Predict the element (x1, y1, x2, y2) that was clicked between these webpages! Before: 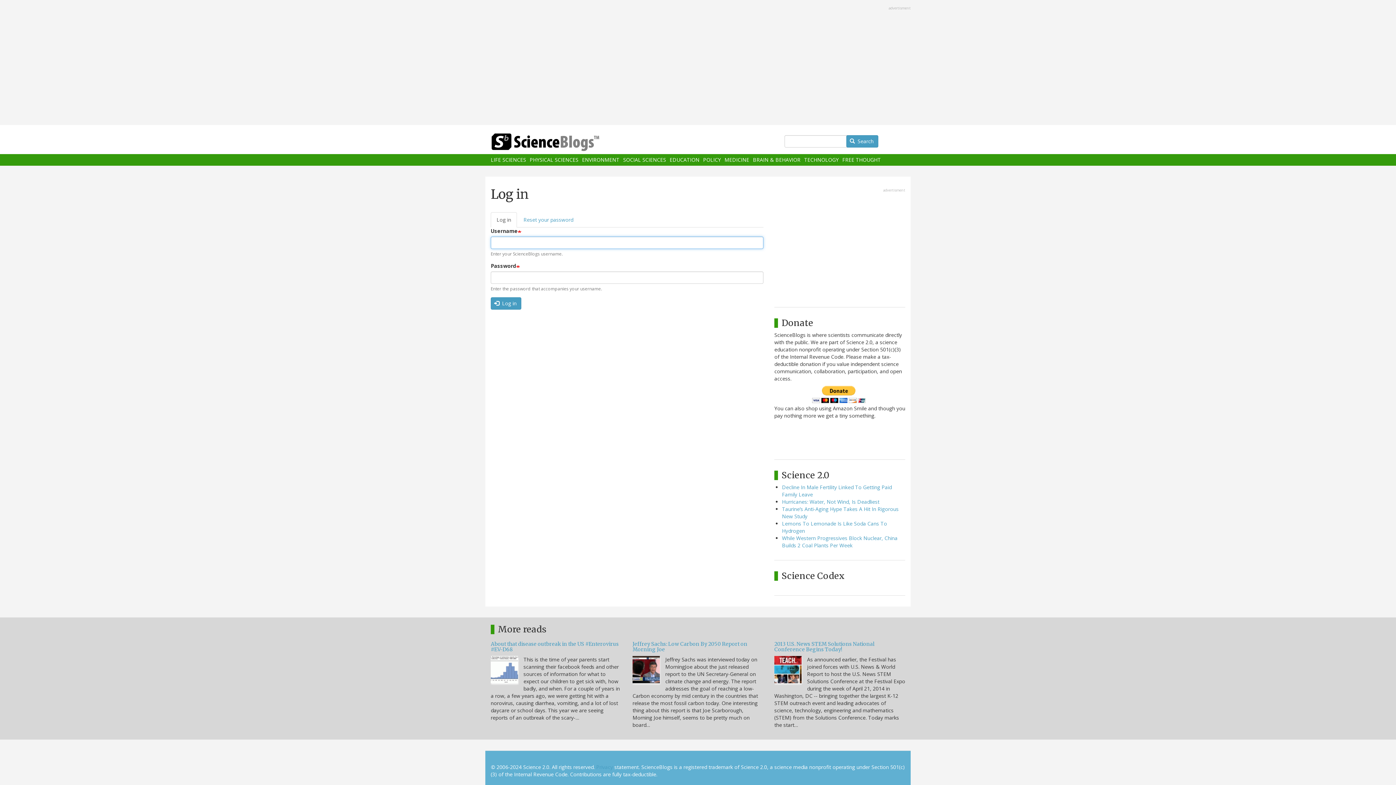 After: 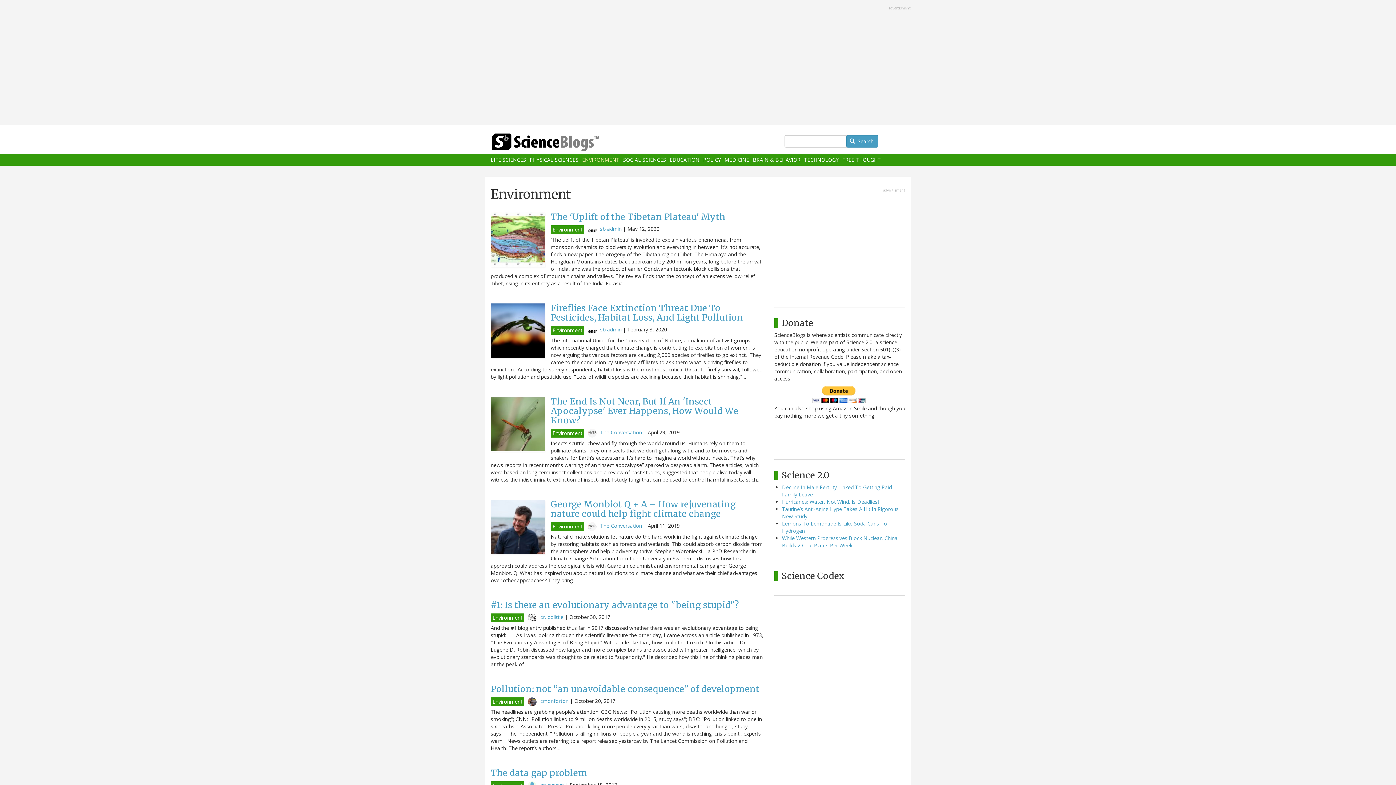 Action: bbox: (582, 157, 619, 162) label: ENVIRONMENT